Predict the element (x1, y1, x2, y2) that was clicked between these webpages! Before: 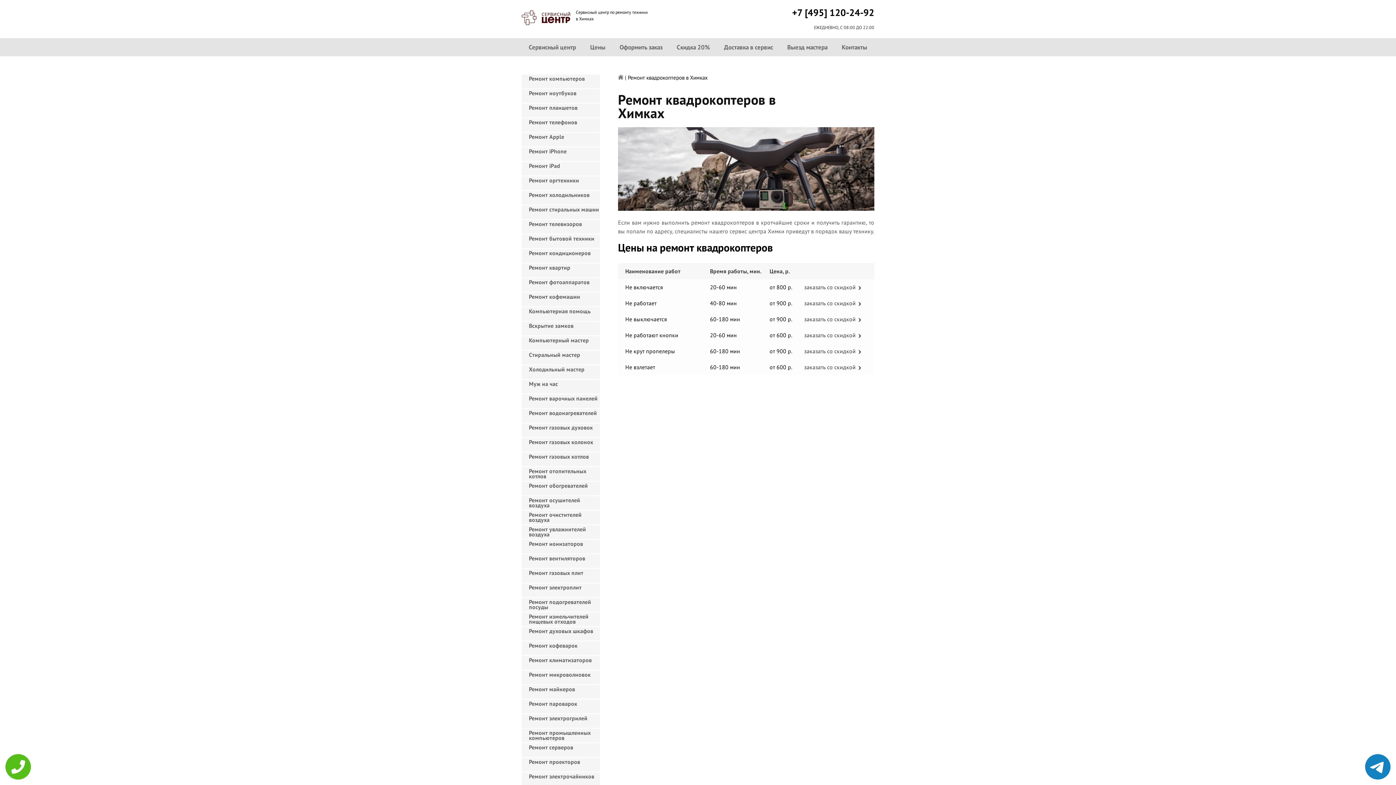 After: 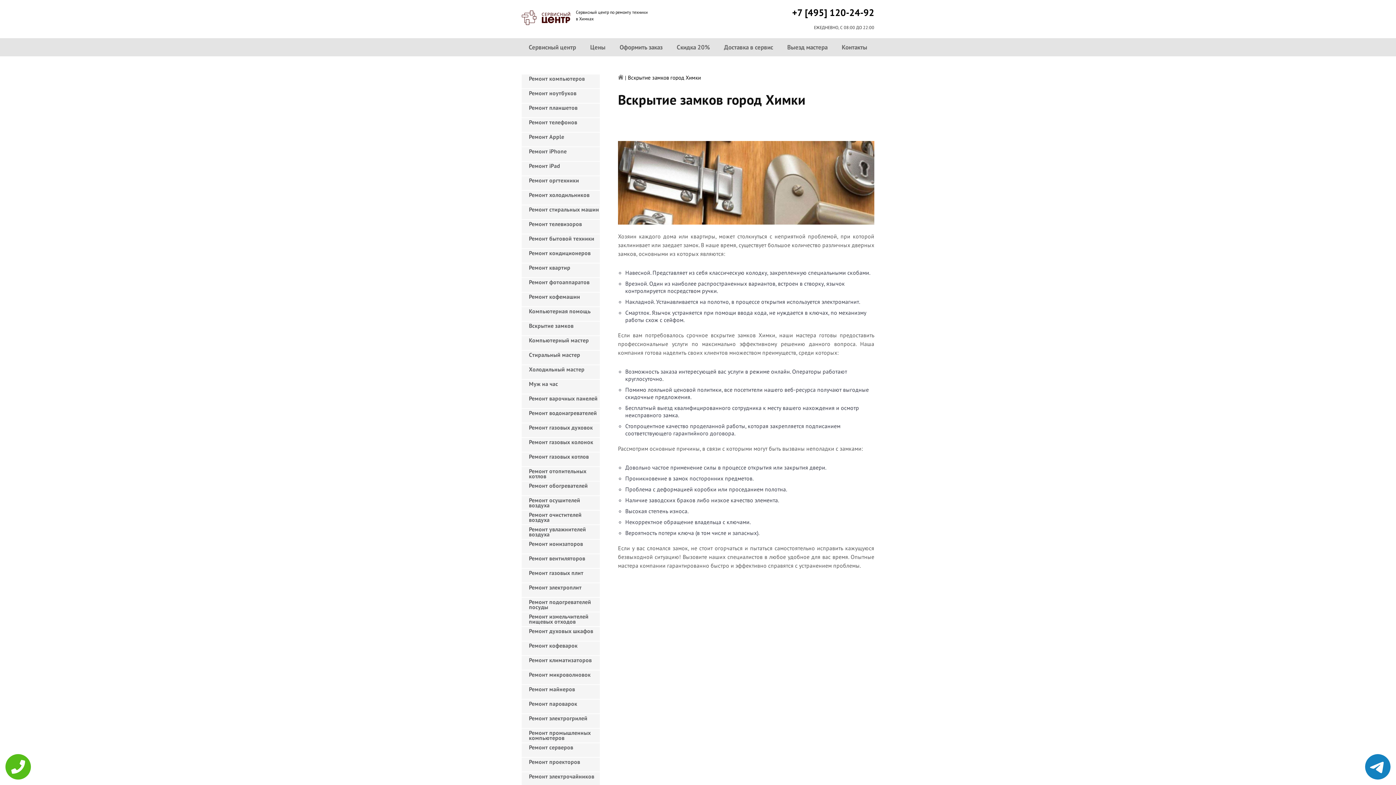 Action: label: Вскрытие замков bbox: (521, 321, 600, 335)